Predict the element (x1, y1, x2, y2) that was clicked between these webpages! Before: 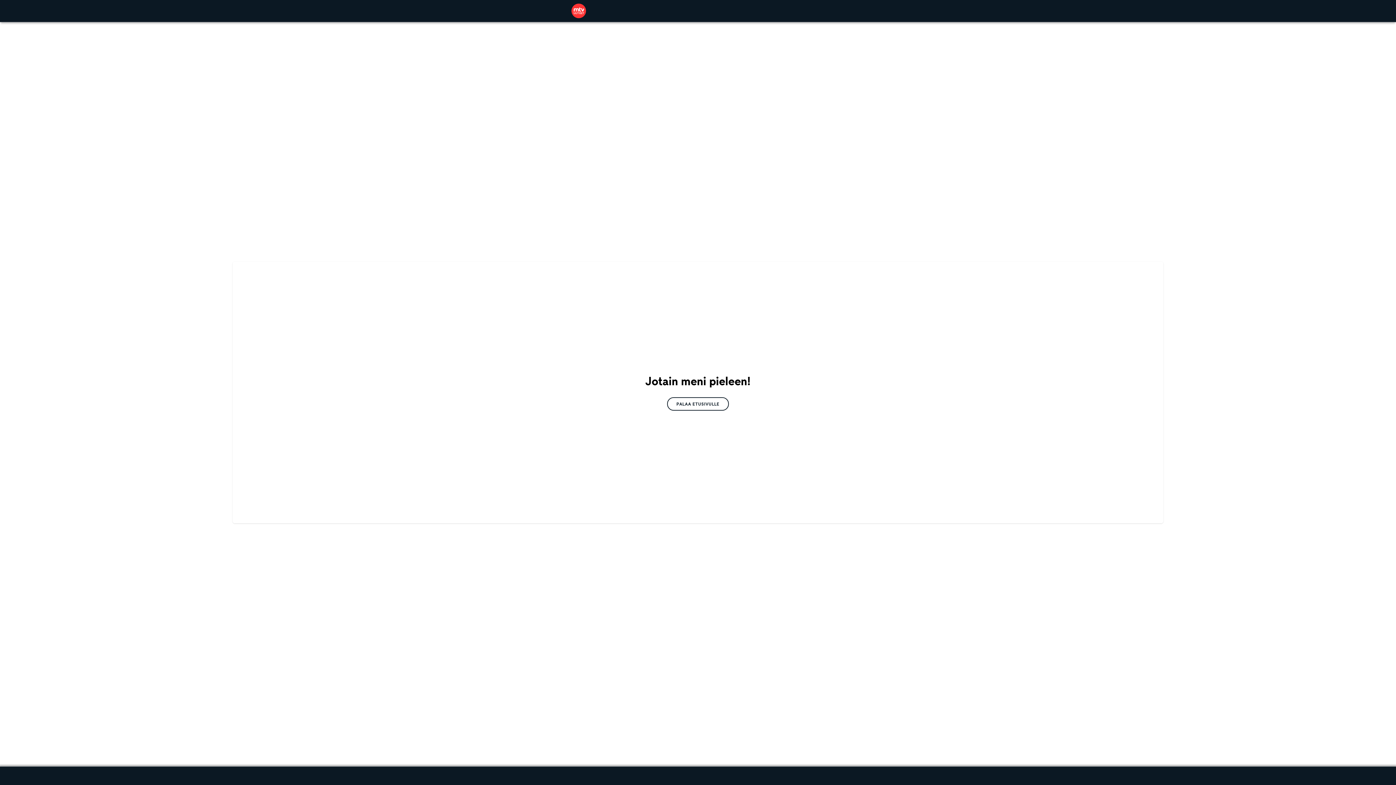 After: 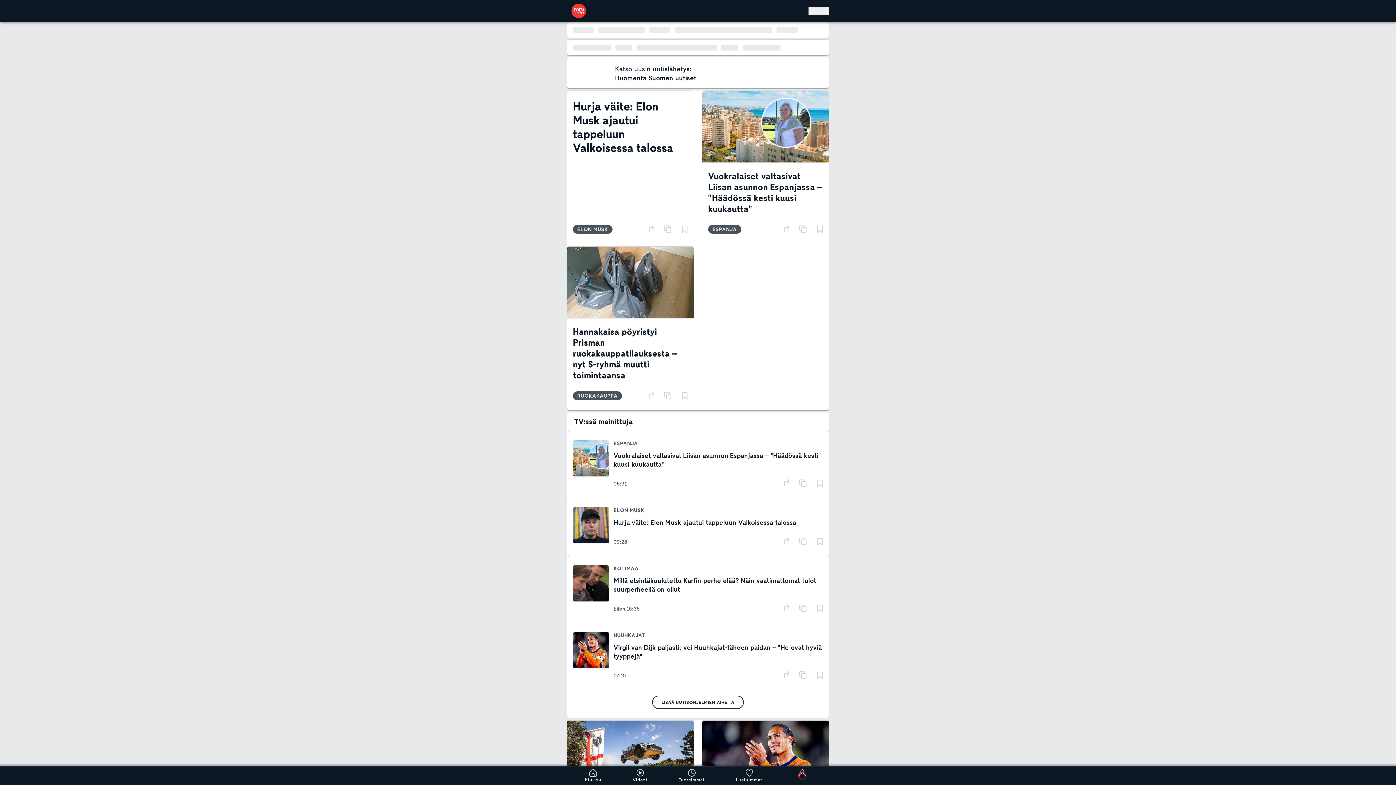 Action: bbox: (571, 3, 586, 18)